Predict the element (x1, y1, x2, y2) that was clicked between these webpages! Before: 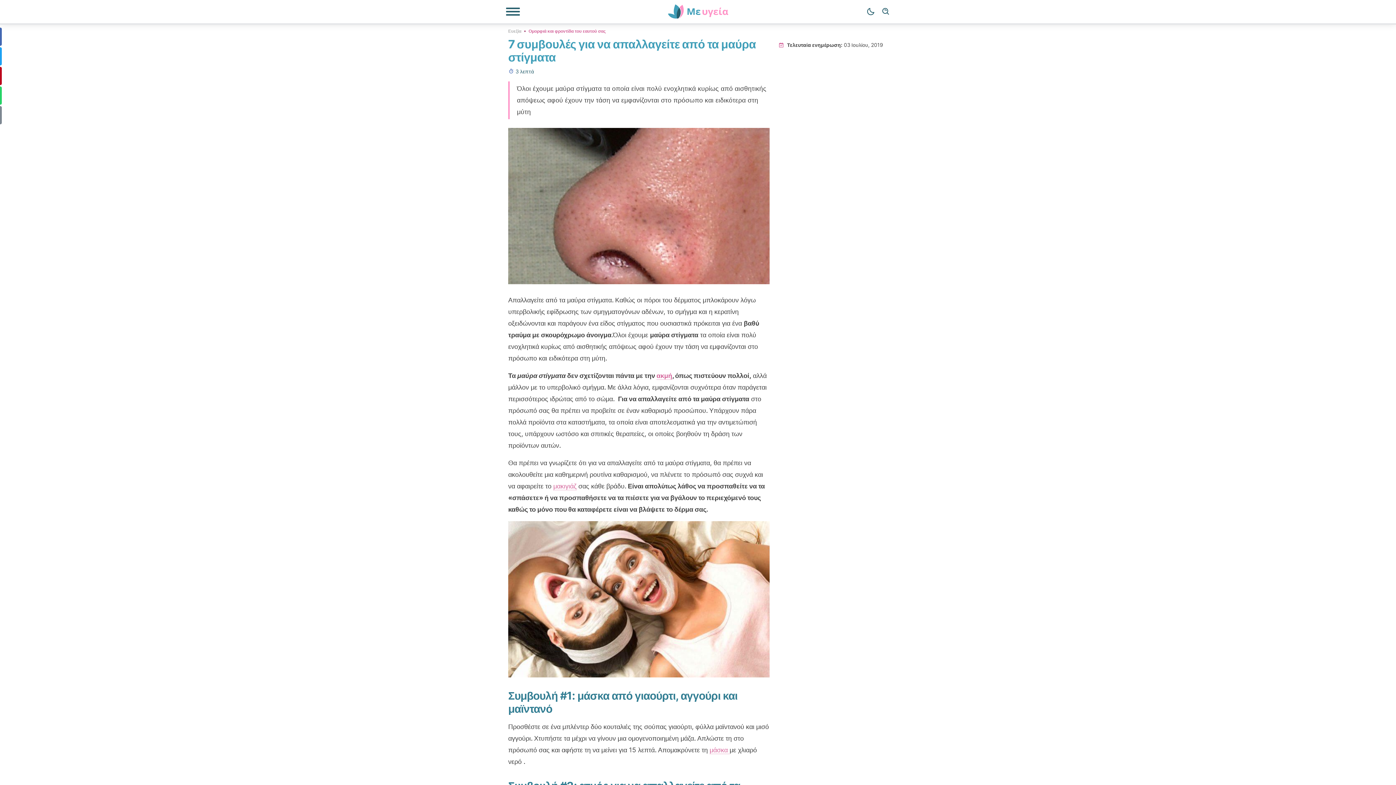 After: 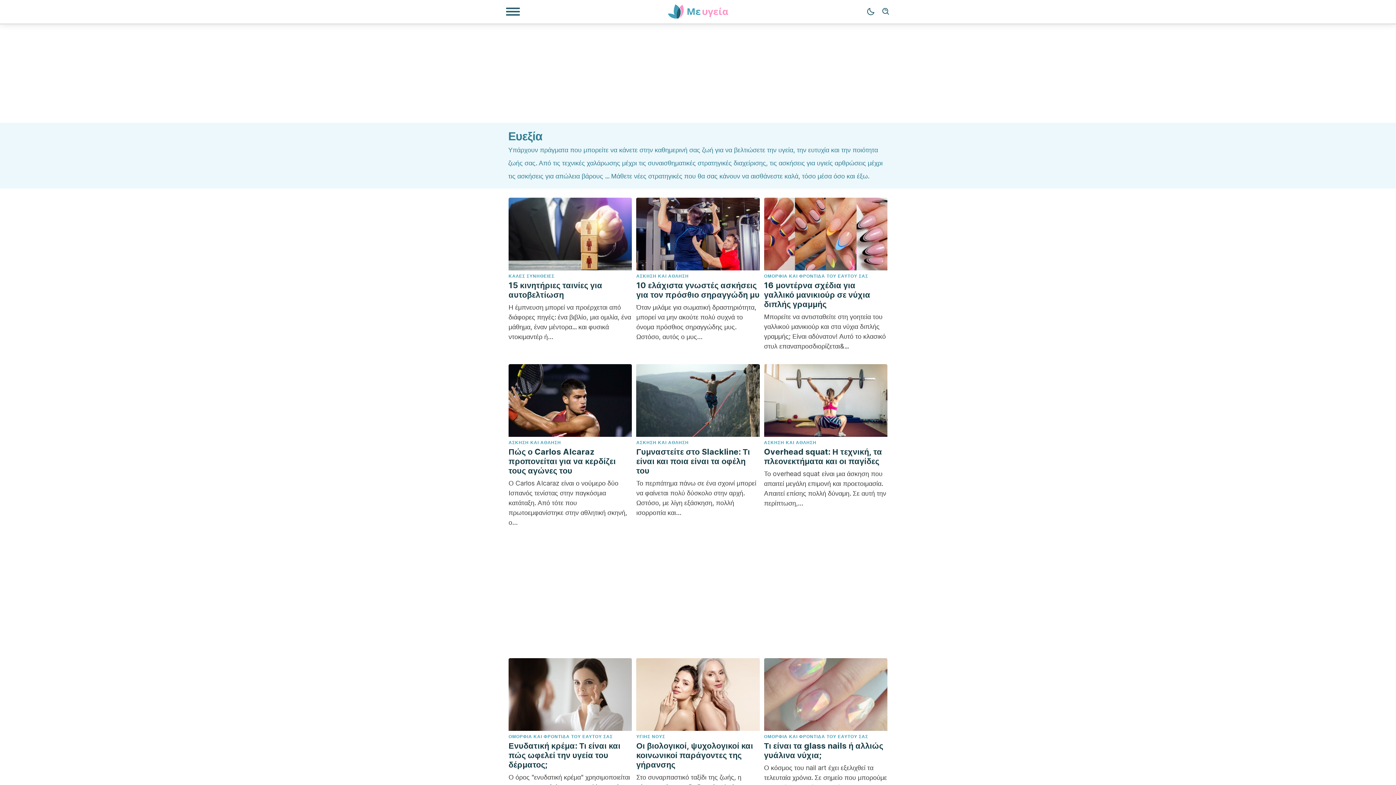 Action: bbox: (508, 27, 521, 33) label: Ευεξία